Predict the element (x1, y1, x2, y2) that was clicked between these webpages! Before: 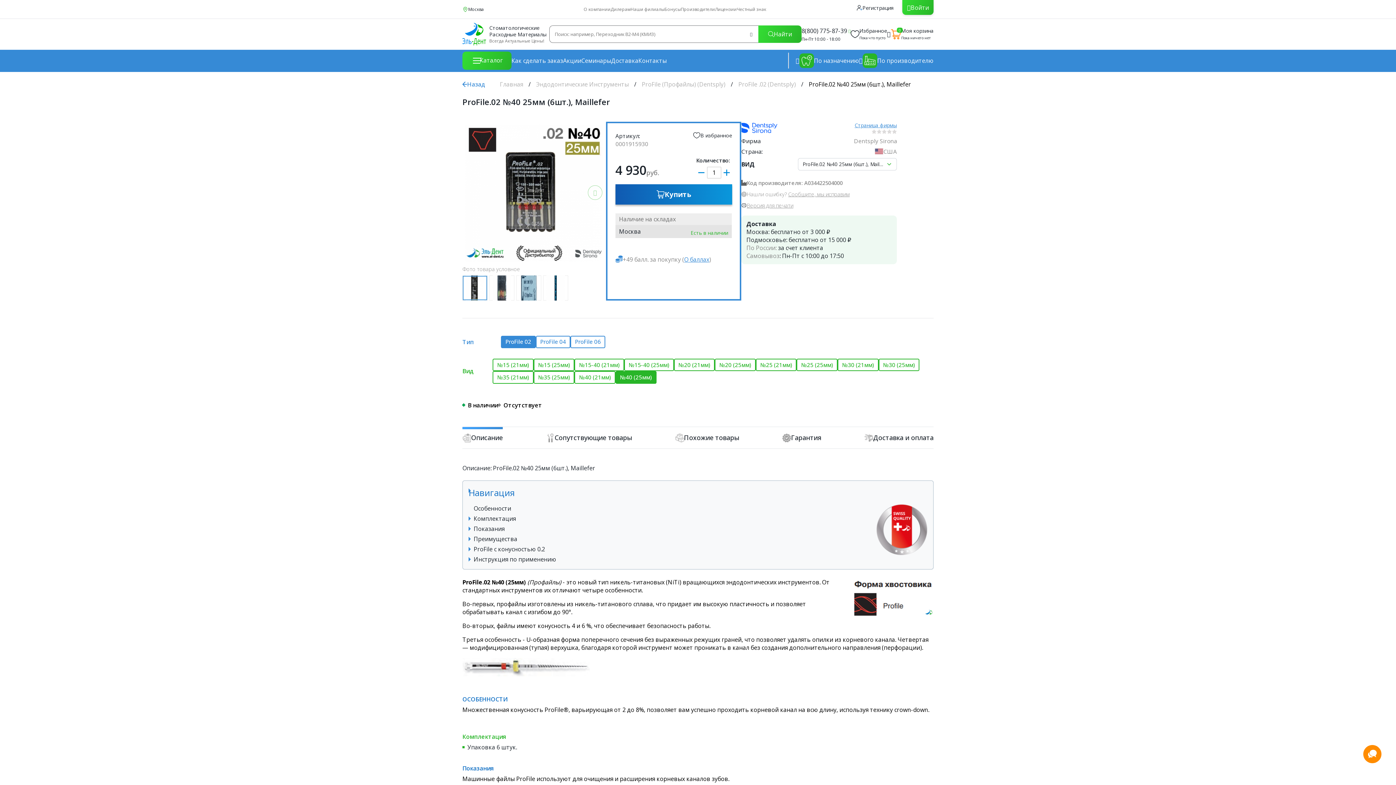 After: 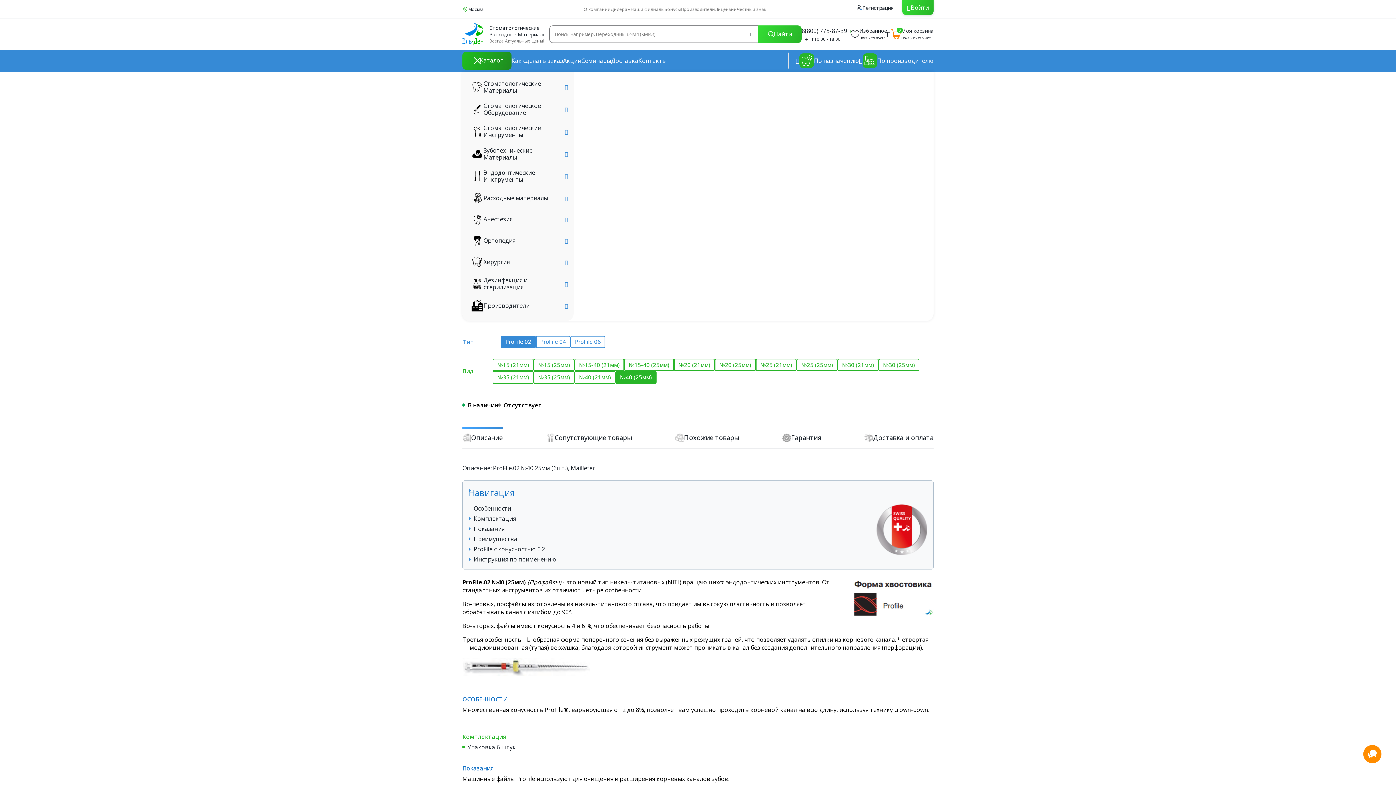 Action: label: Каталог bbox: (462, 51, 511, 69)